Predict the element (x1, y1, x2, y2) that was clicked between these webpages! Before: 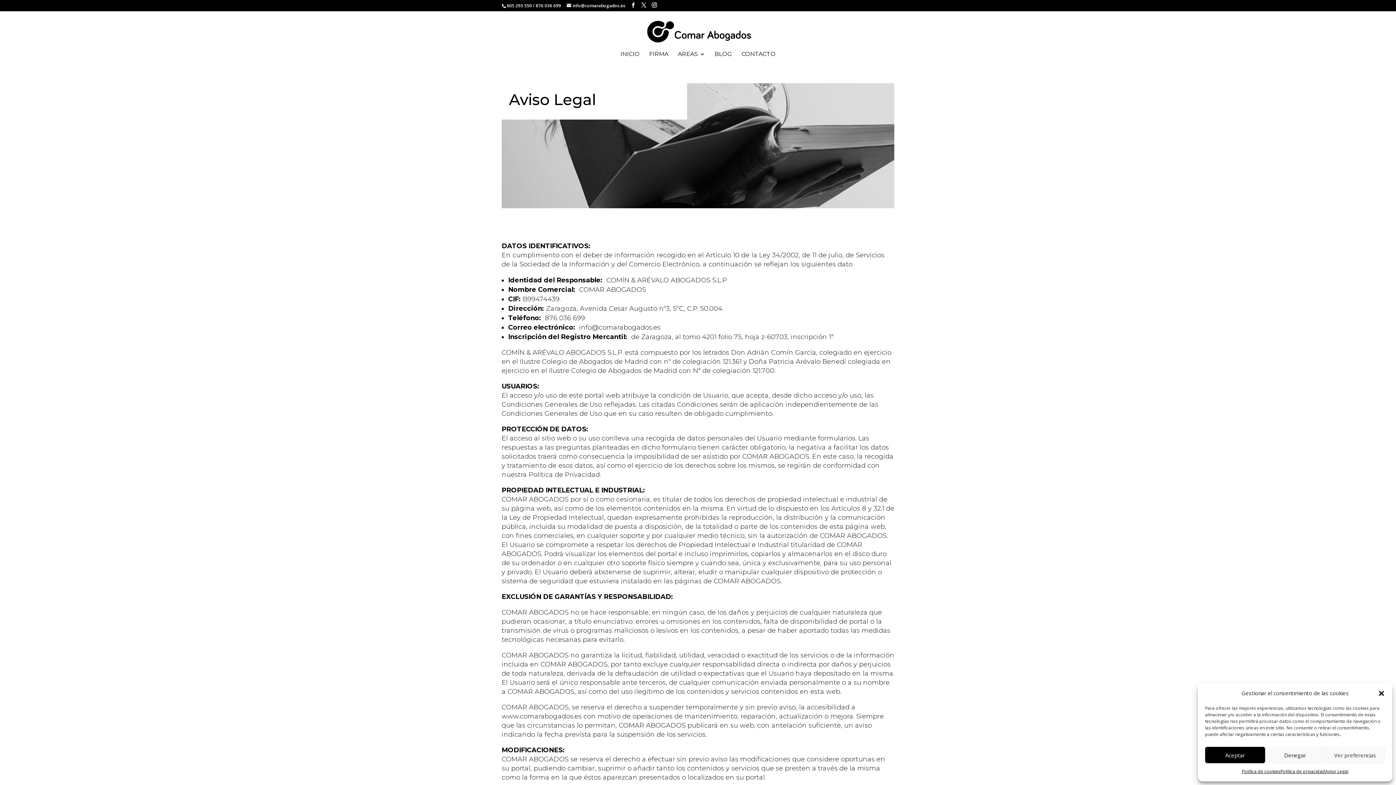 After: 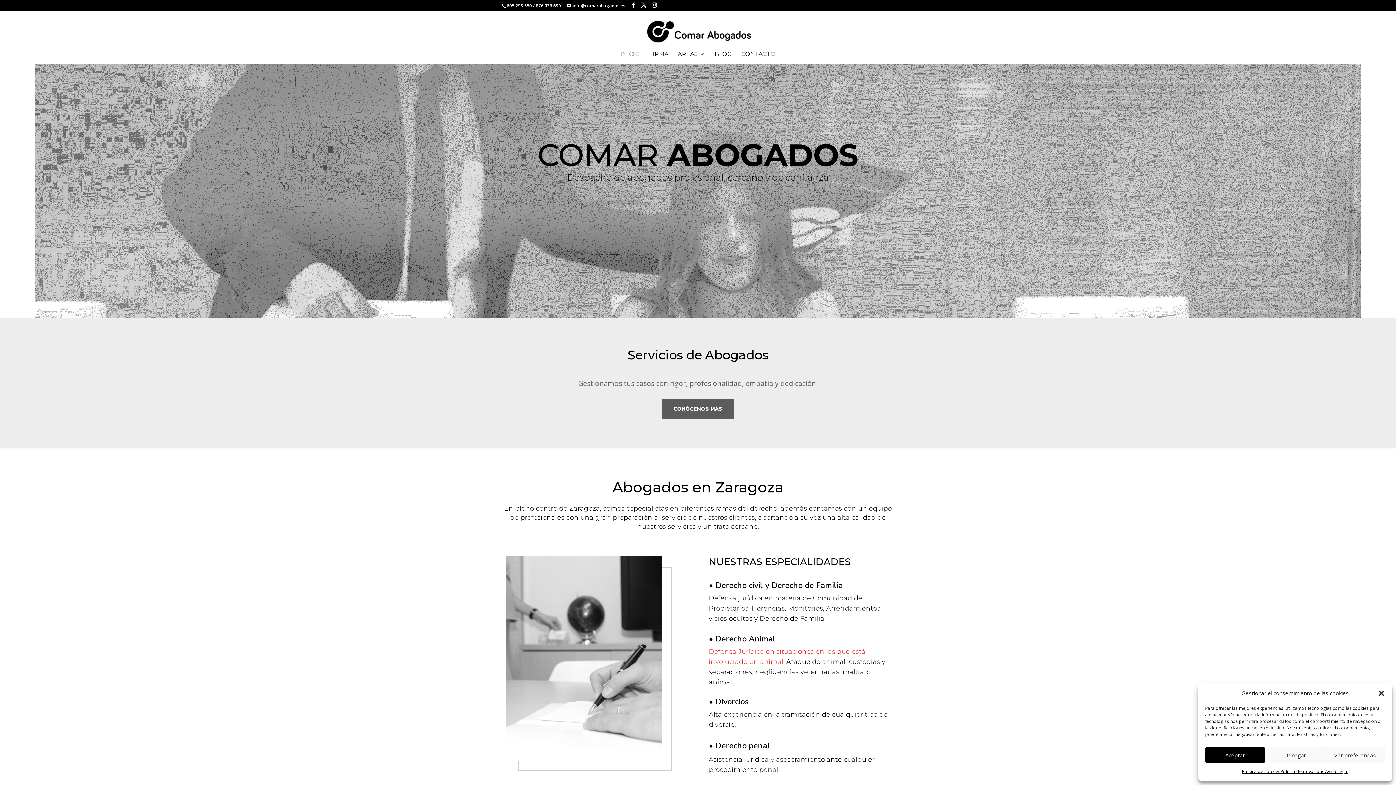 Action: bbox: (645, 26, 752, 33)